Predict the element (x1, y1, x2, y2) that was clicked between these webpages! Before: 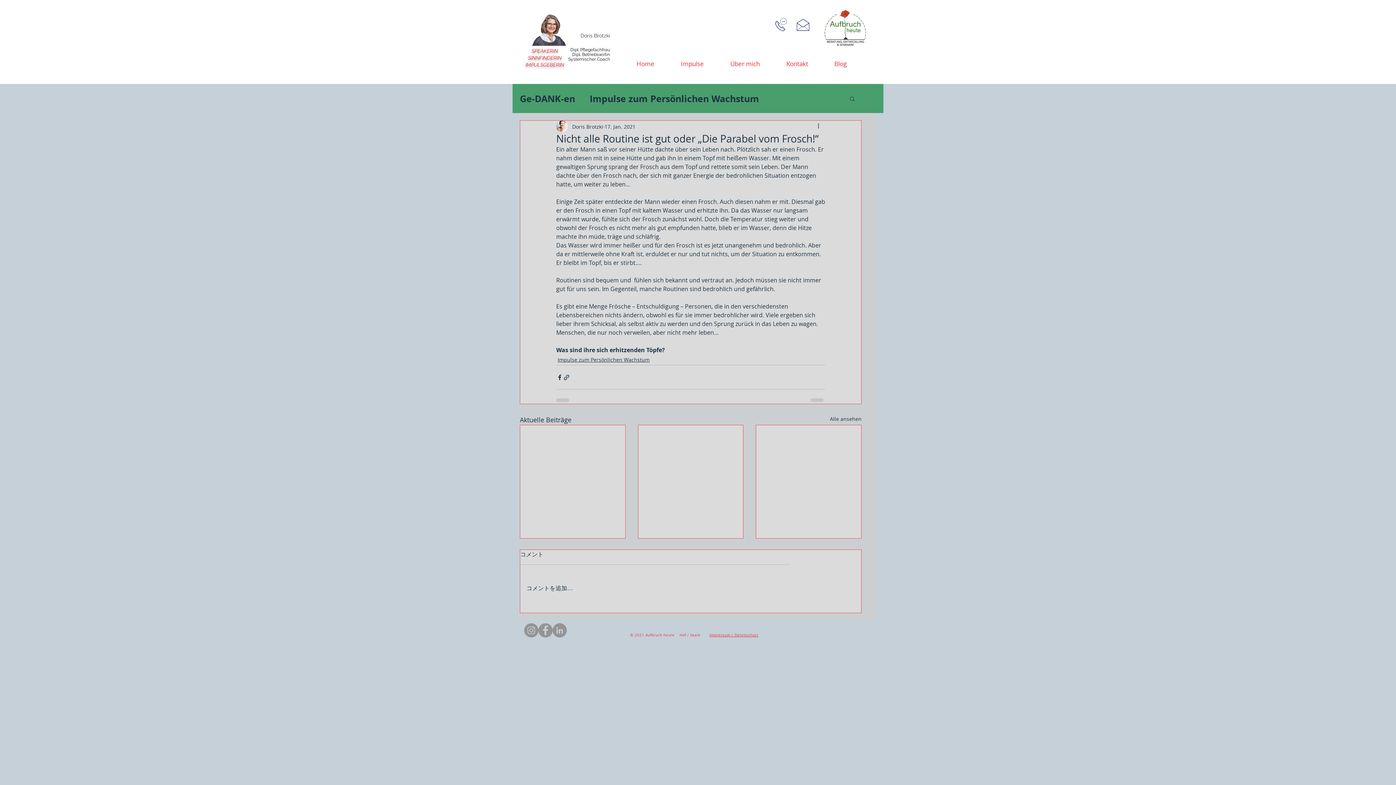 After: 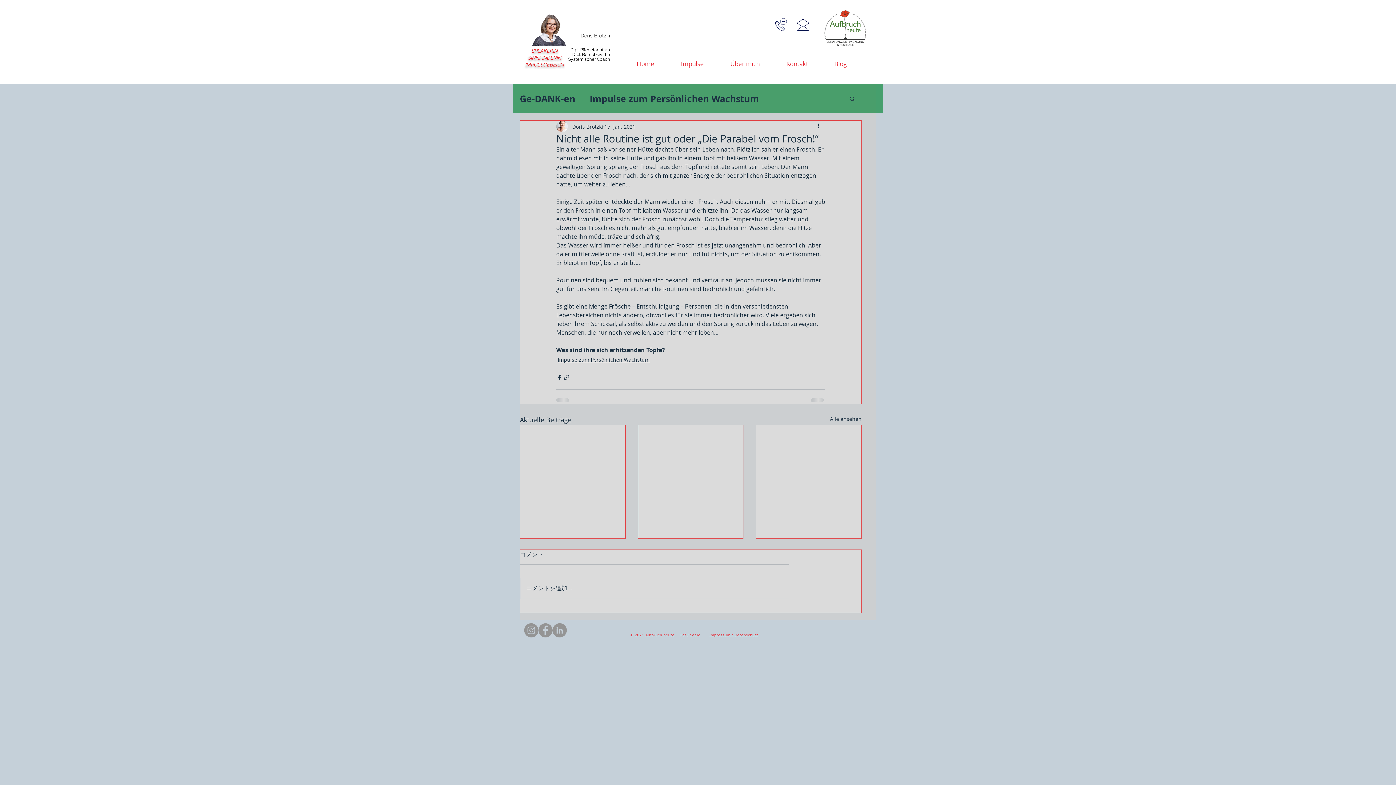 Action: bbox: (773, 17, 788, 32)